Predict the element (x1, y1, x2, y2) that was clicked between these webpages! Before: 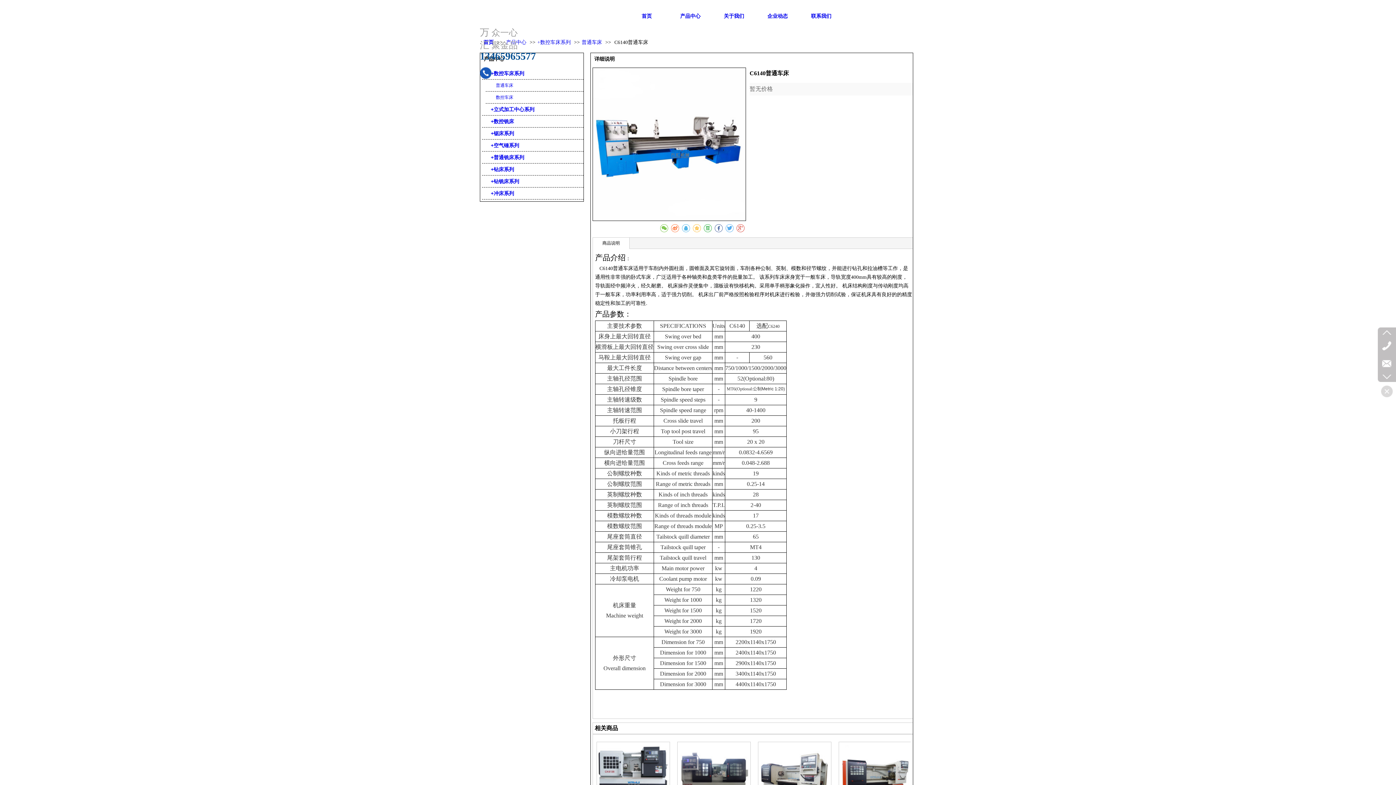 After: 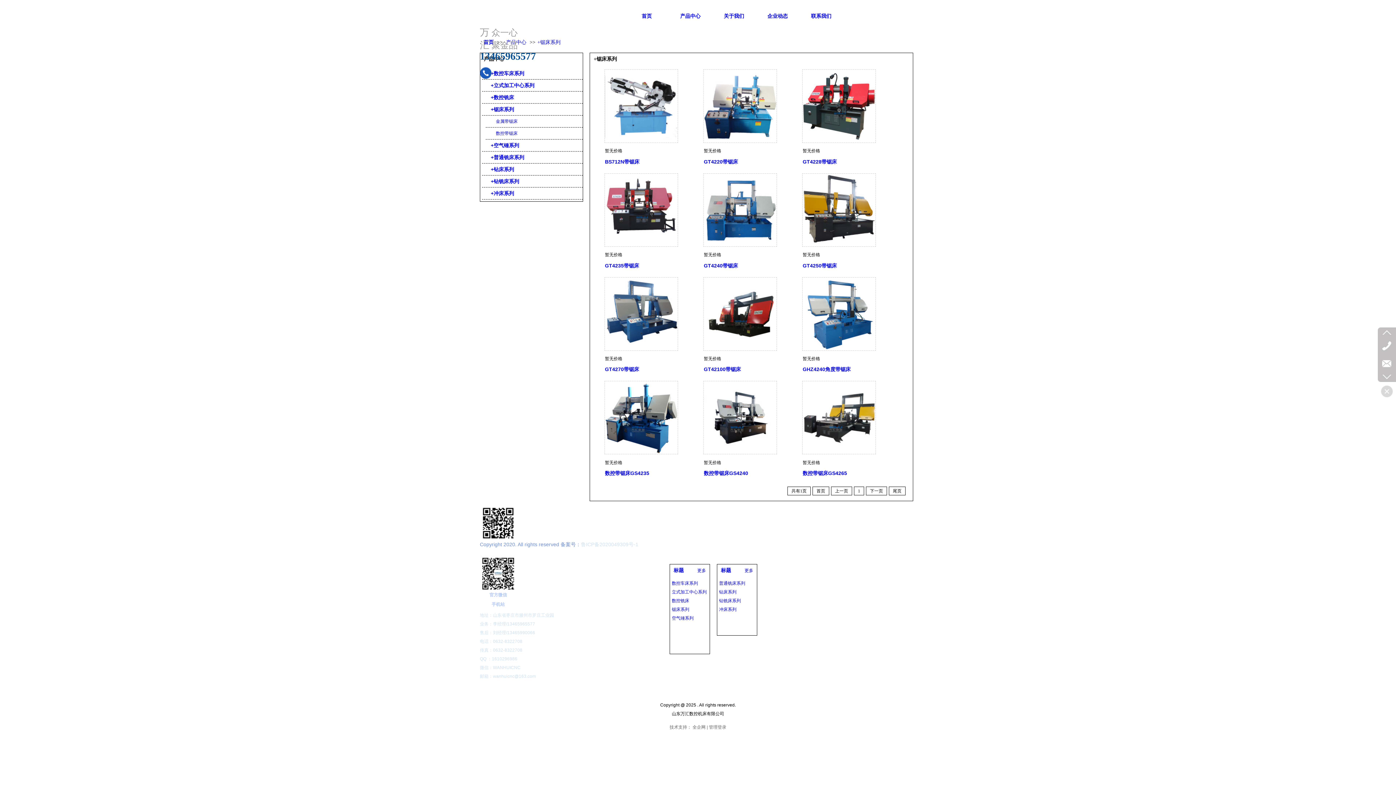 Action: bbox: (485, 127, 581, 139) label:  +锯床系列